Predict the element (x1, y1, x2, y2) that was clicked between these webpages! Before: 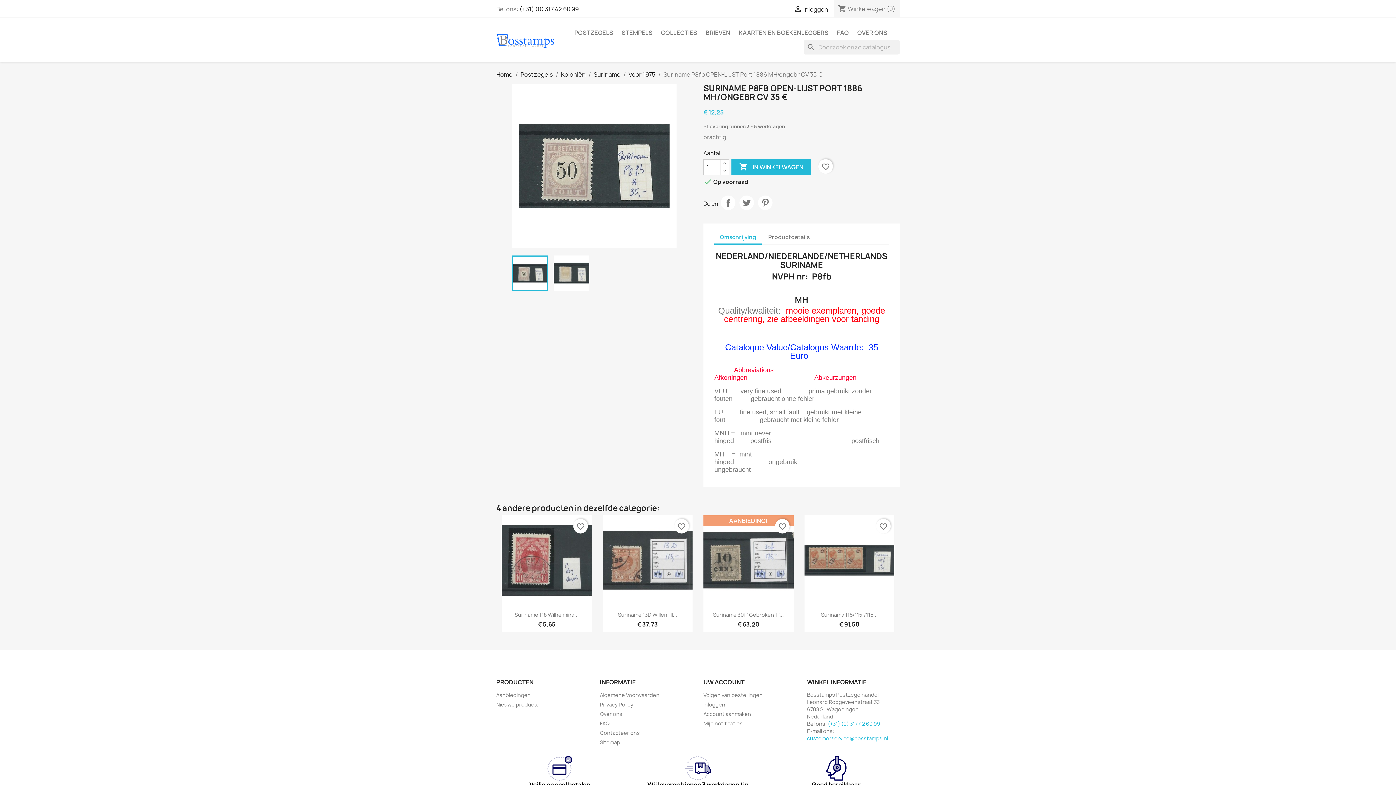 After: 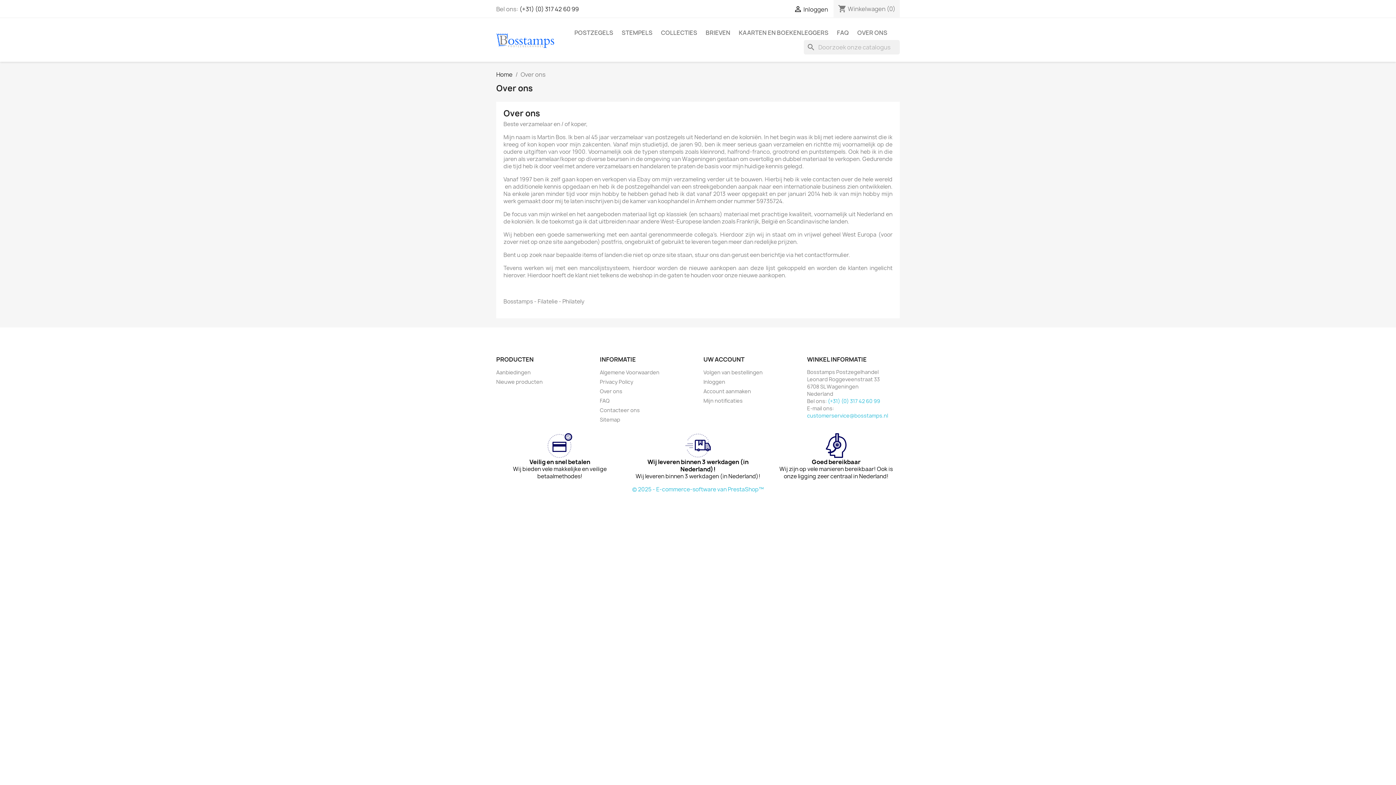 Action: label: Over ons bbox: (600, 710, 622, 717)